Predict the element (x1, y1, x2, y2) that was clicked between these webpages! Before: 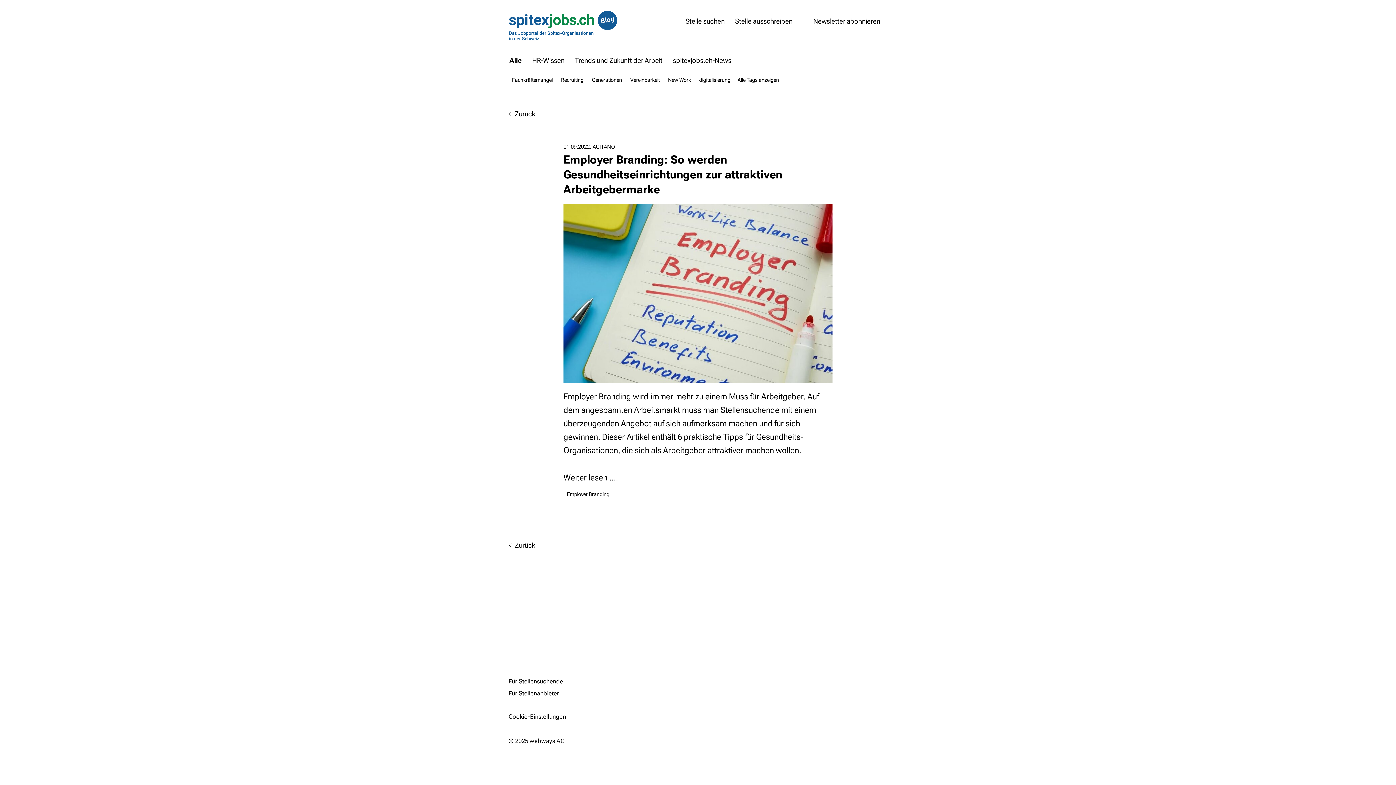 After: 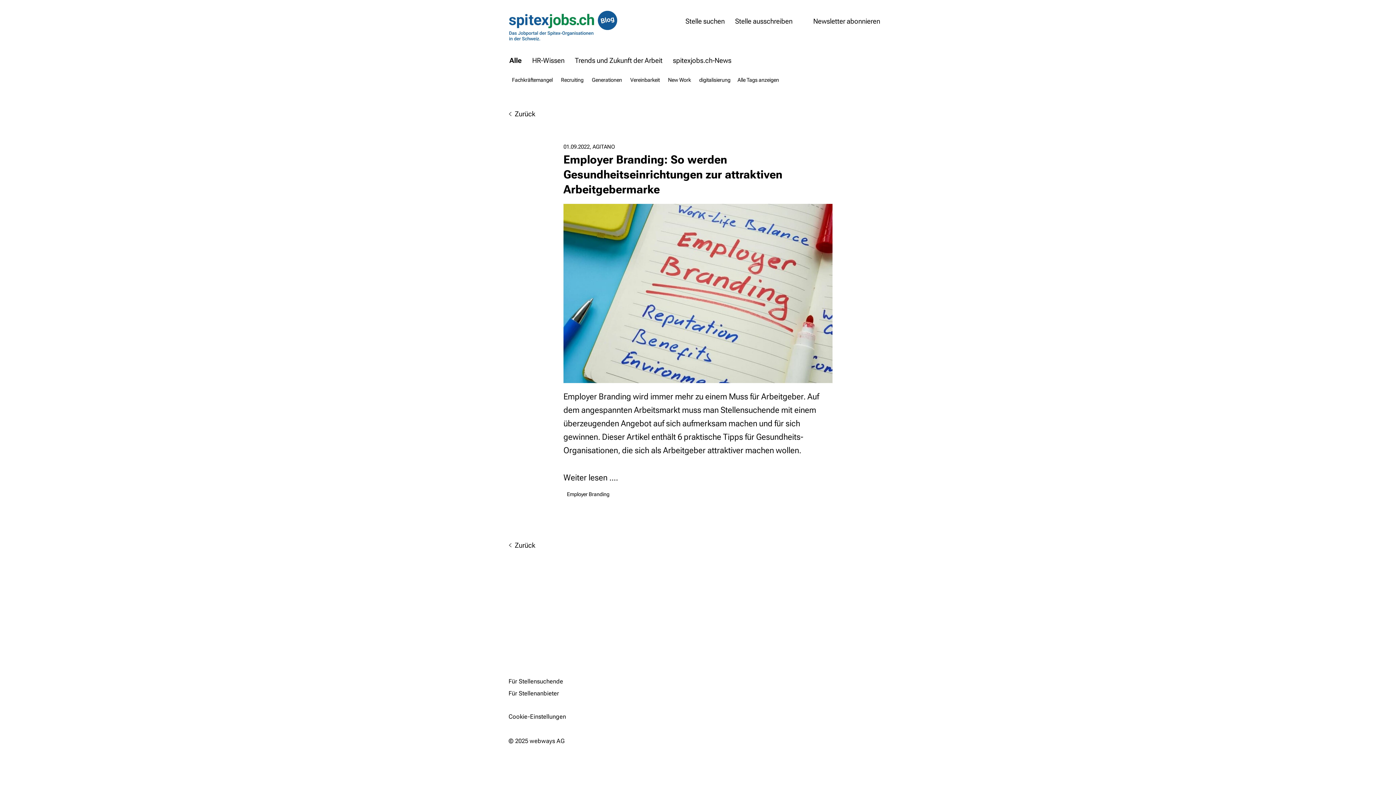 Action: bbox: (563, 472, 618, 482) label: Weiter lesen ....